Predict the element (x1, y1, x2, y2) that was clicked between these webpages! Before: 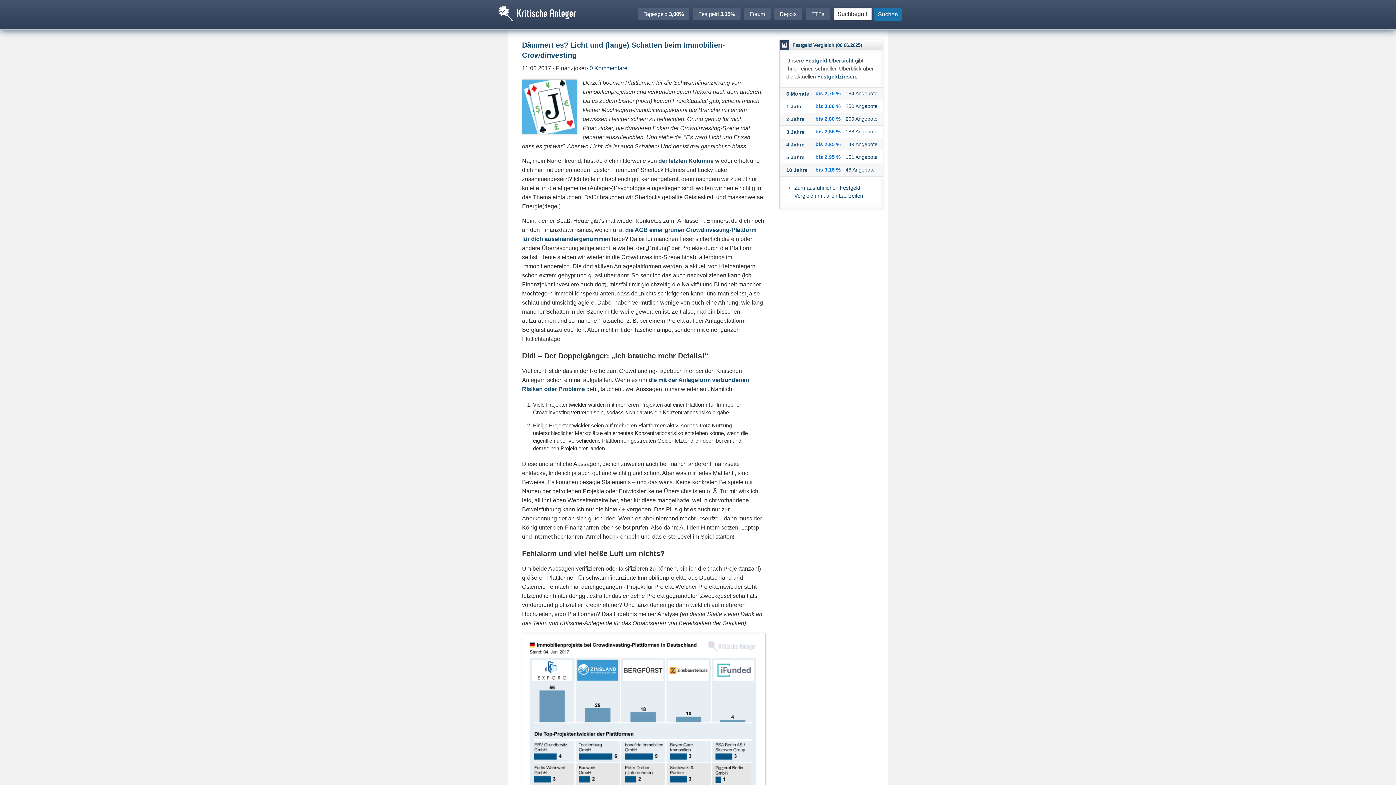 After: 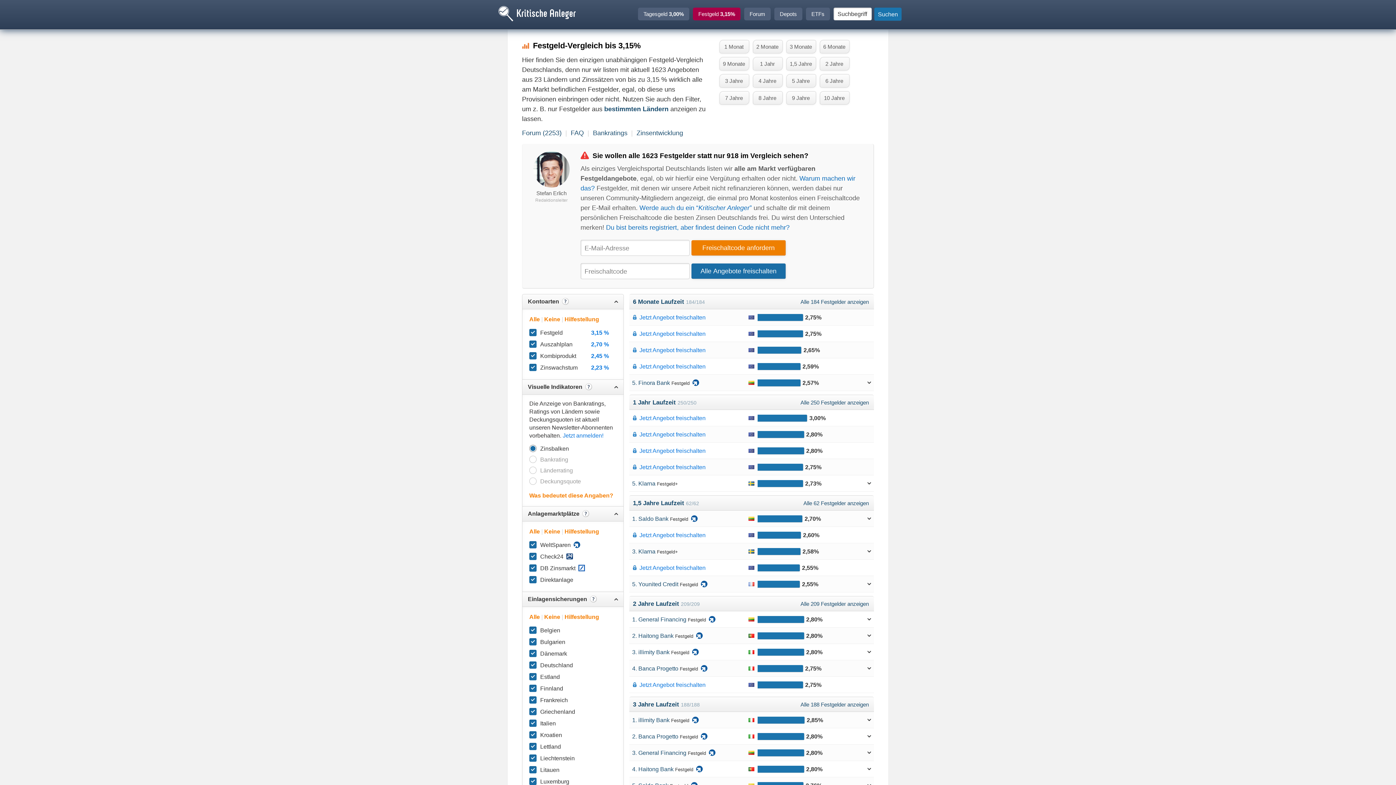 Action: label: Festgeld 3,15% bbox: (693, 7, 740, 20)